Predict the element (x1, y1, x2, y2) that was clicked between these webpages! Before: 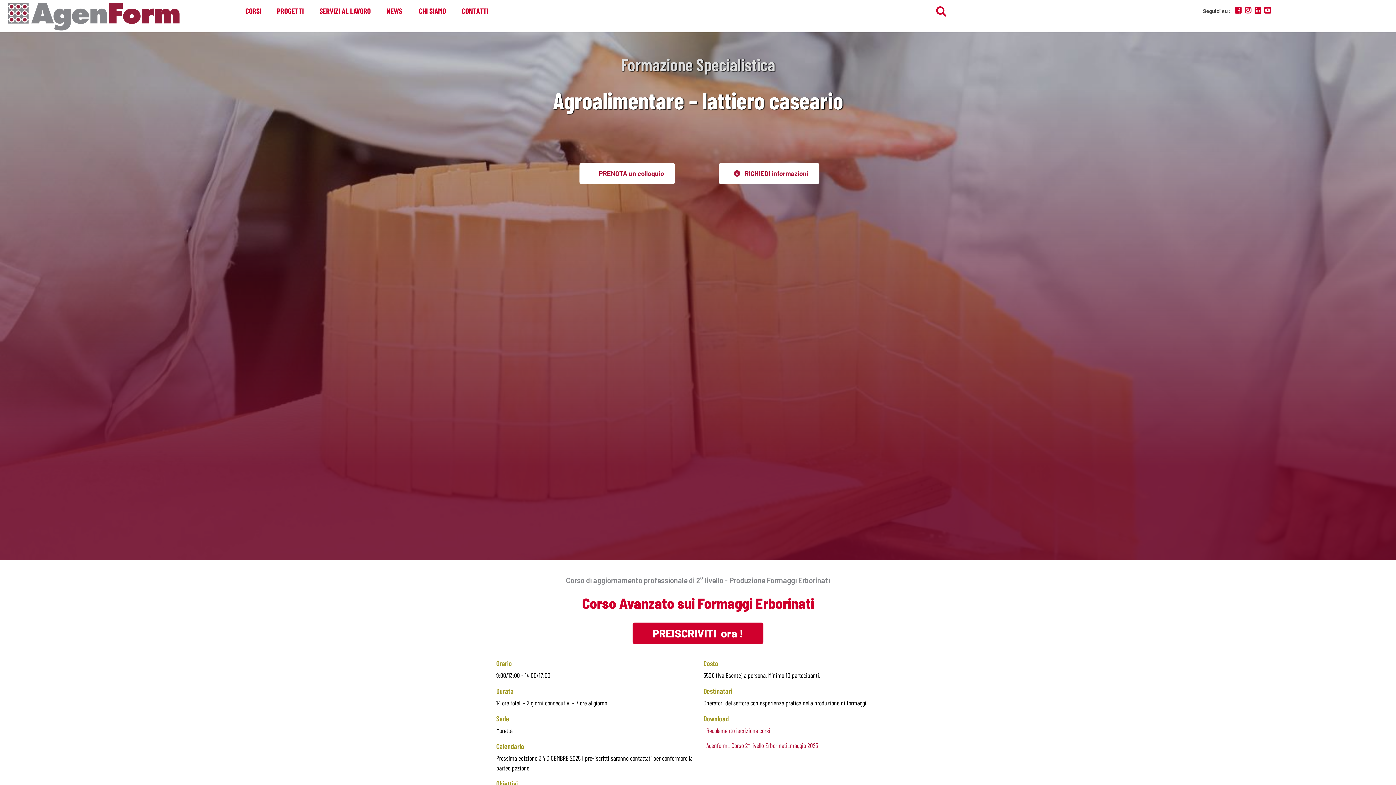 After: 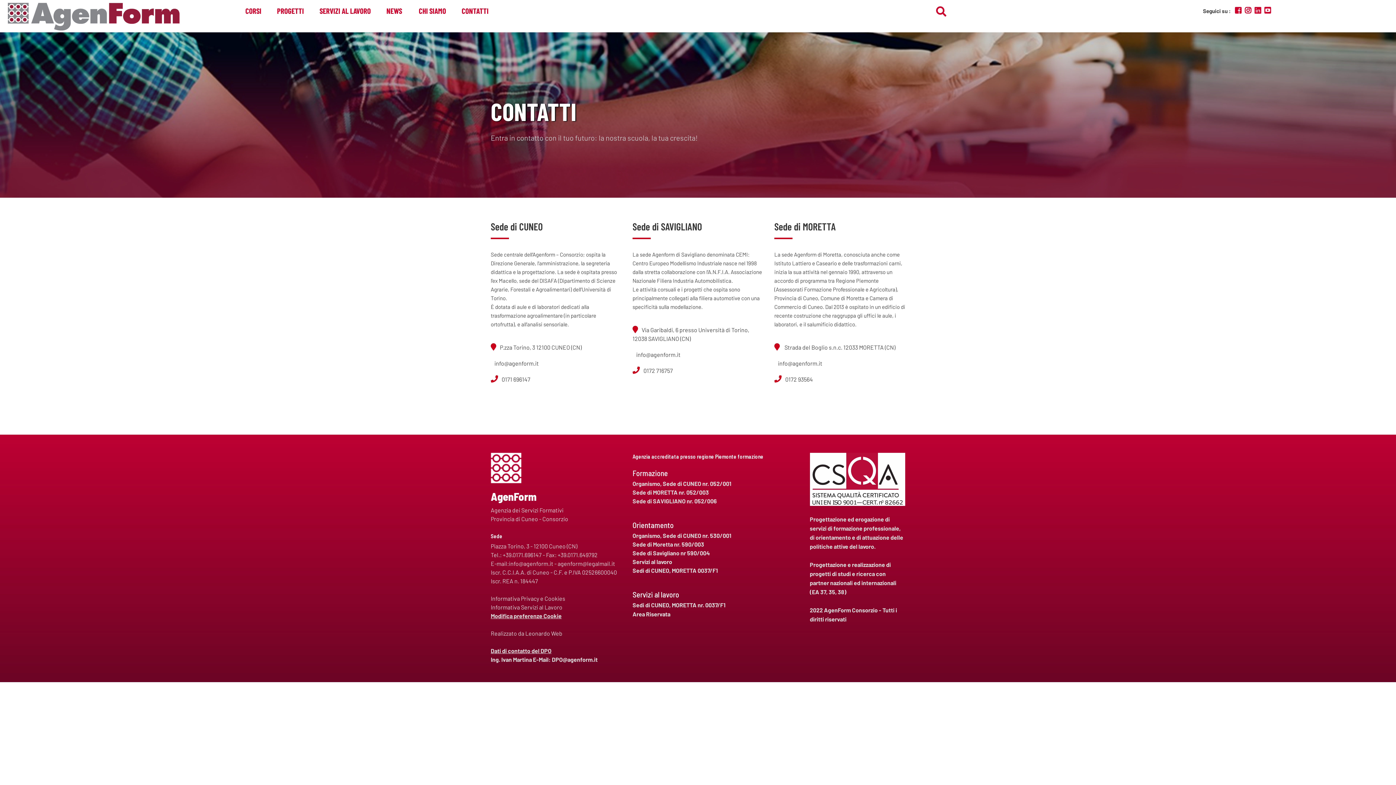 Action: label: CONTATTI bbox: (454, 0, 495, 21)